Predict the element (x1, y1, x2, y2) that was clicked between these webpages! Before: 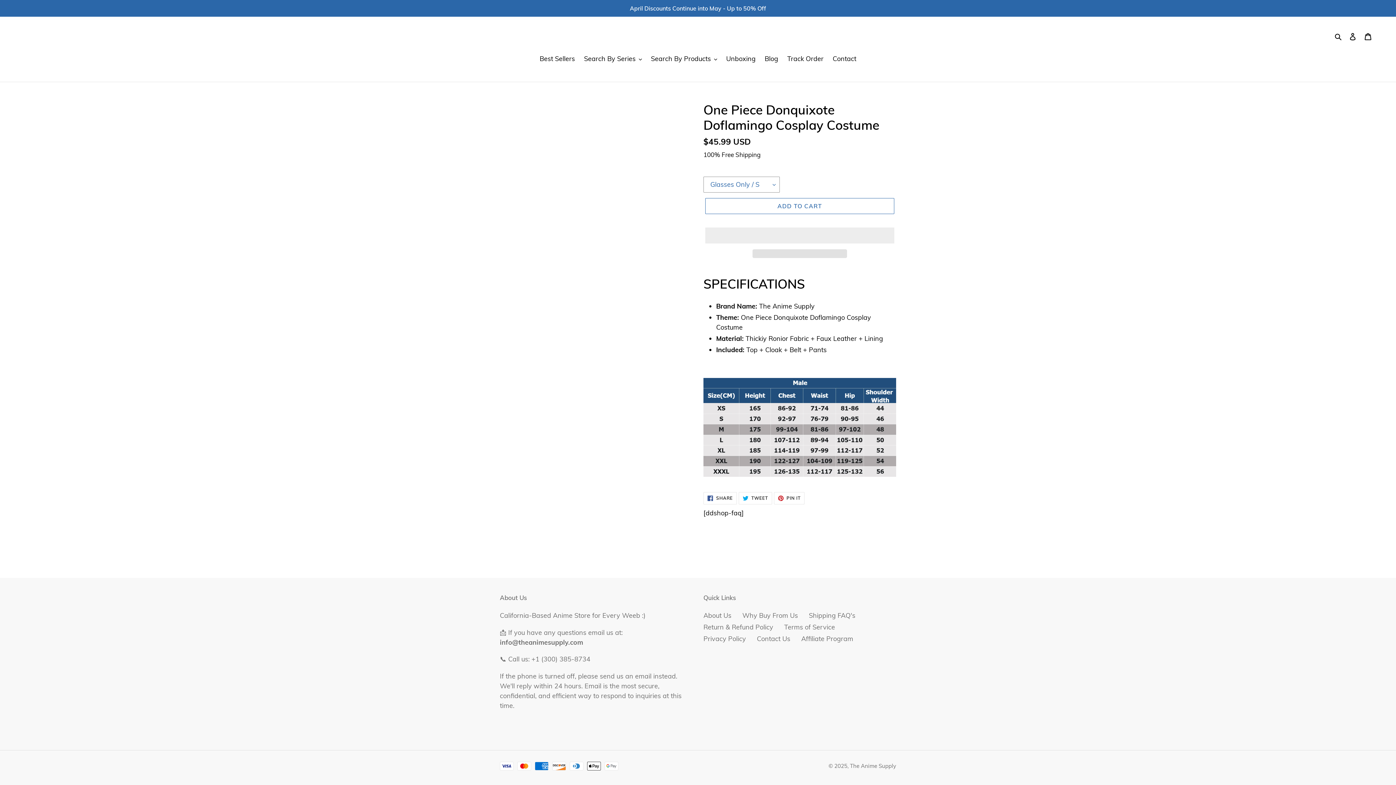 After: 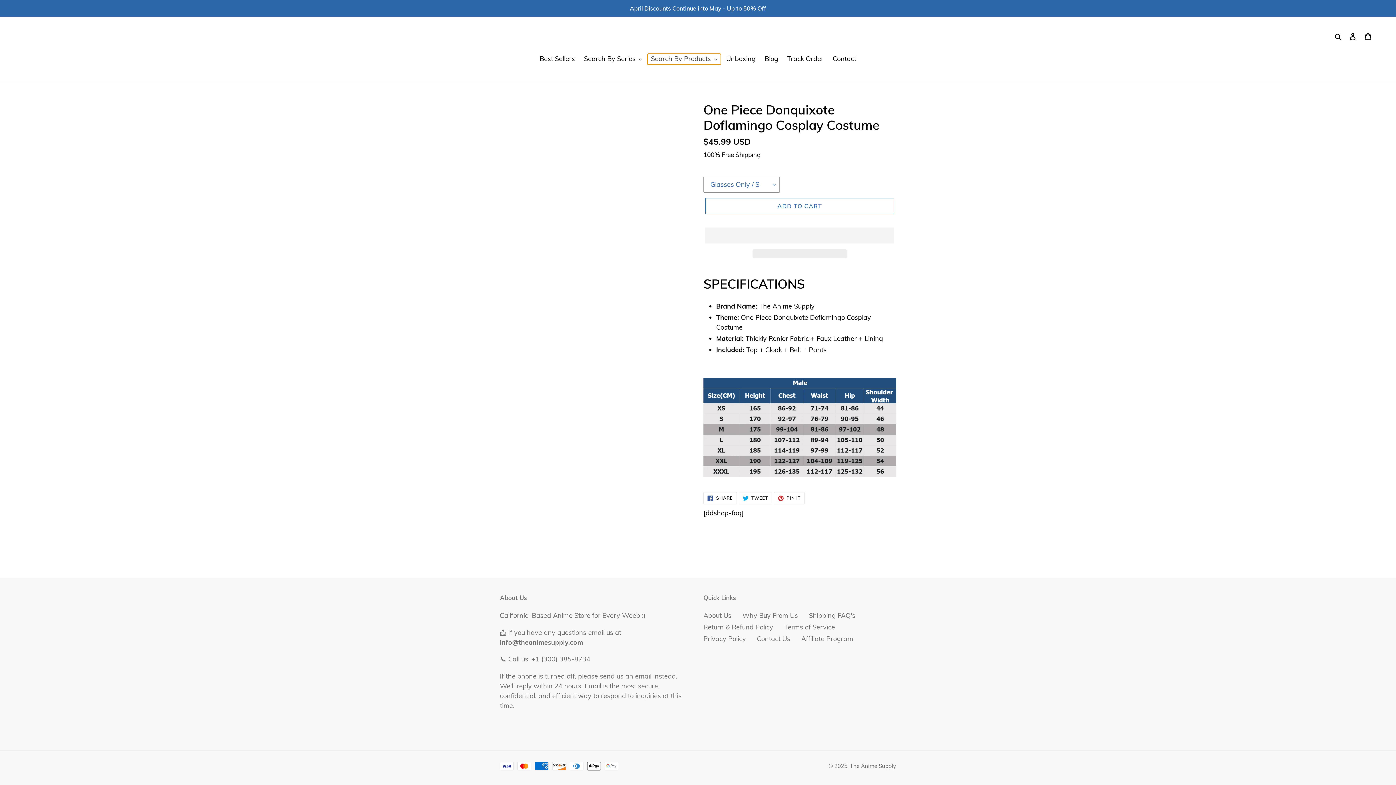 Action: bbox: (647, 53, 720, 64) label: Search By Products